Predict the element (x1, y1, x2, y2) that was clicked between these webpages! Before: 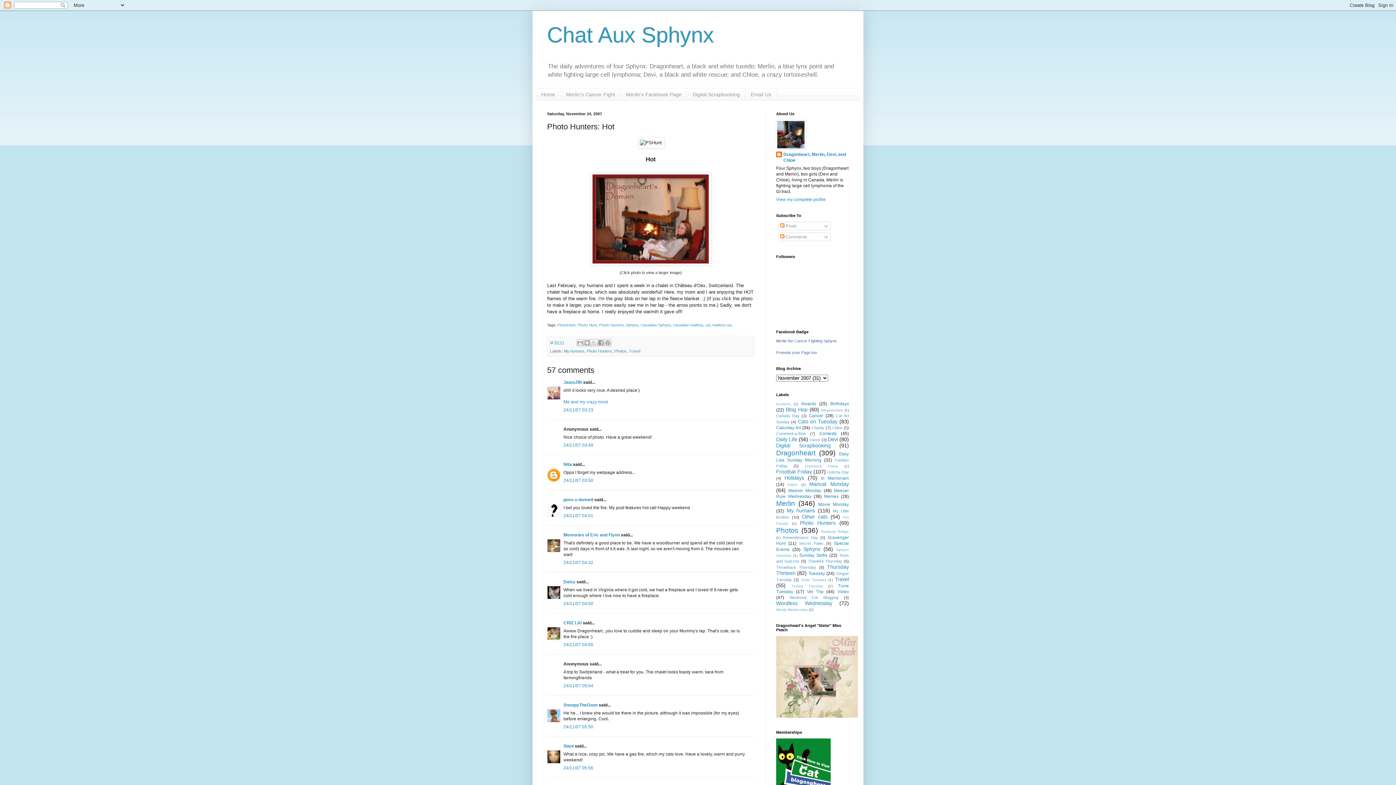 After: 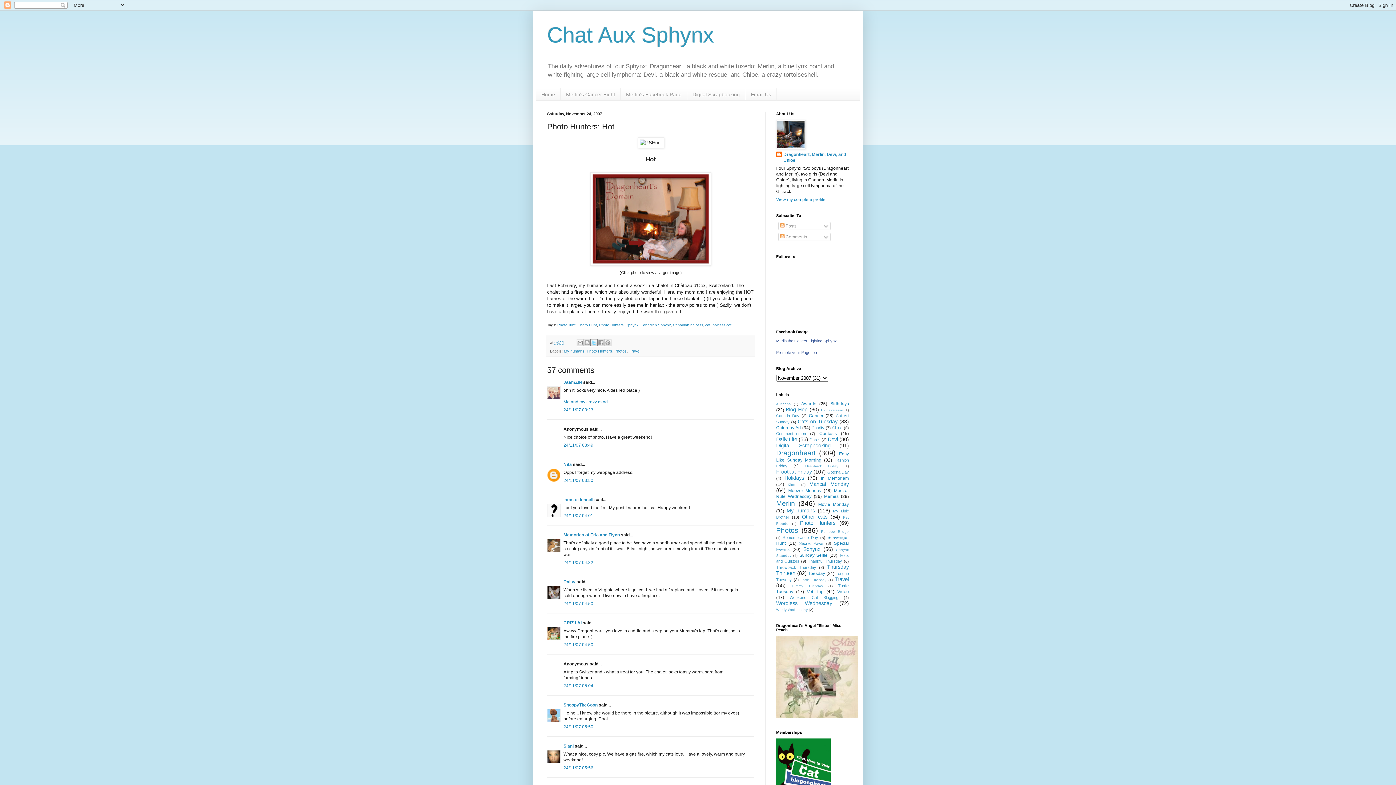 Action: bbox: (590, 339, 597, 346) label: Share to X